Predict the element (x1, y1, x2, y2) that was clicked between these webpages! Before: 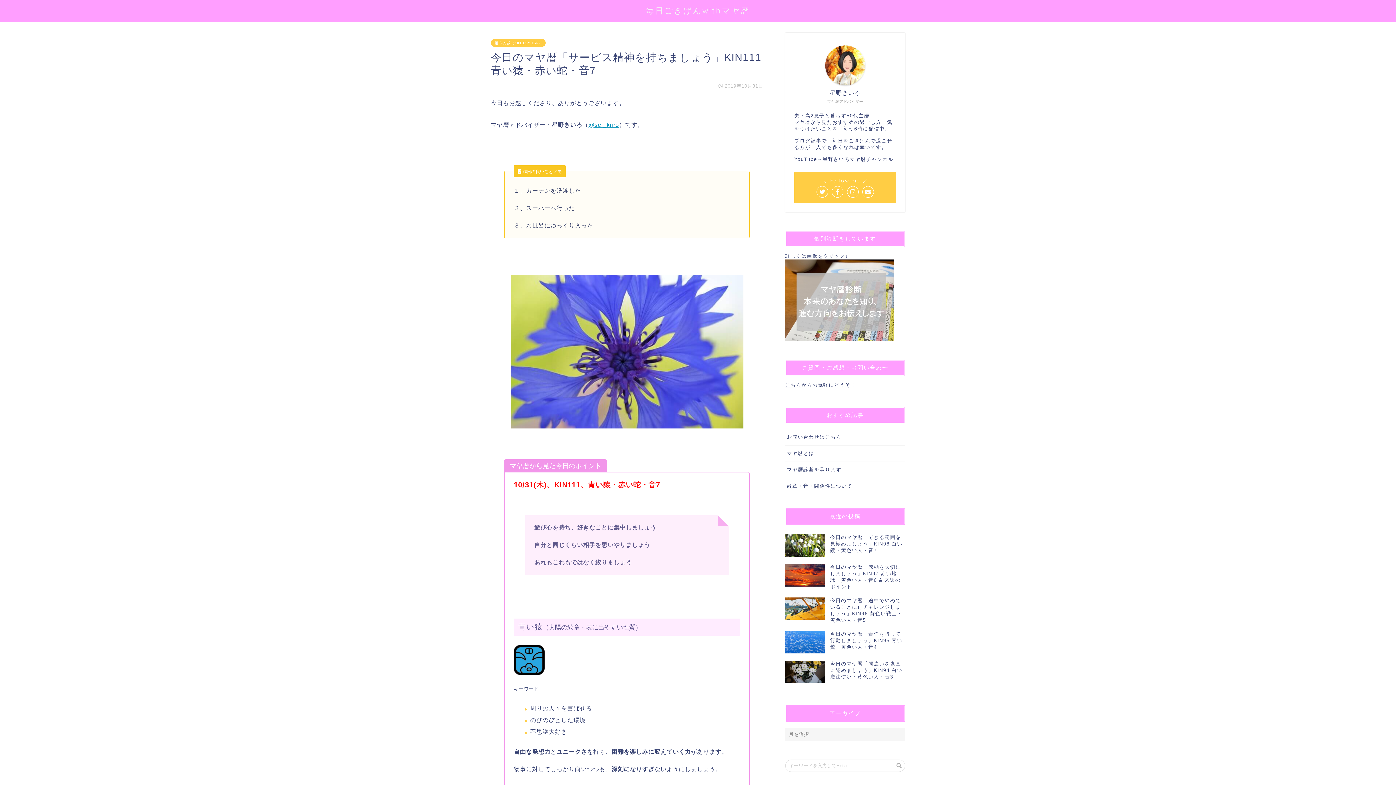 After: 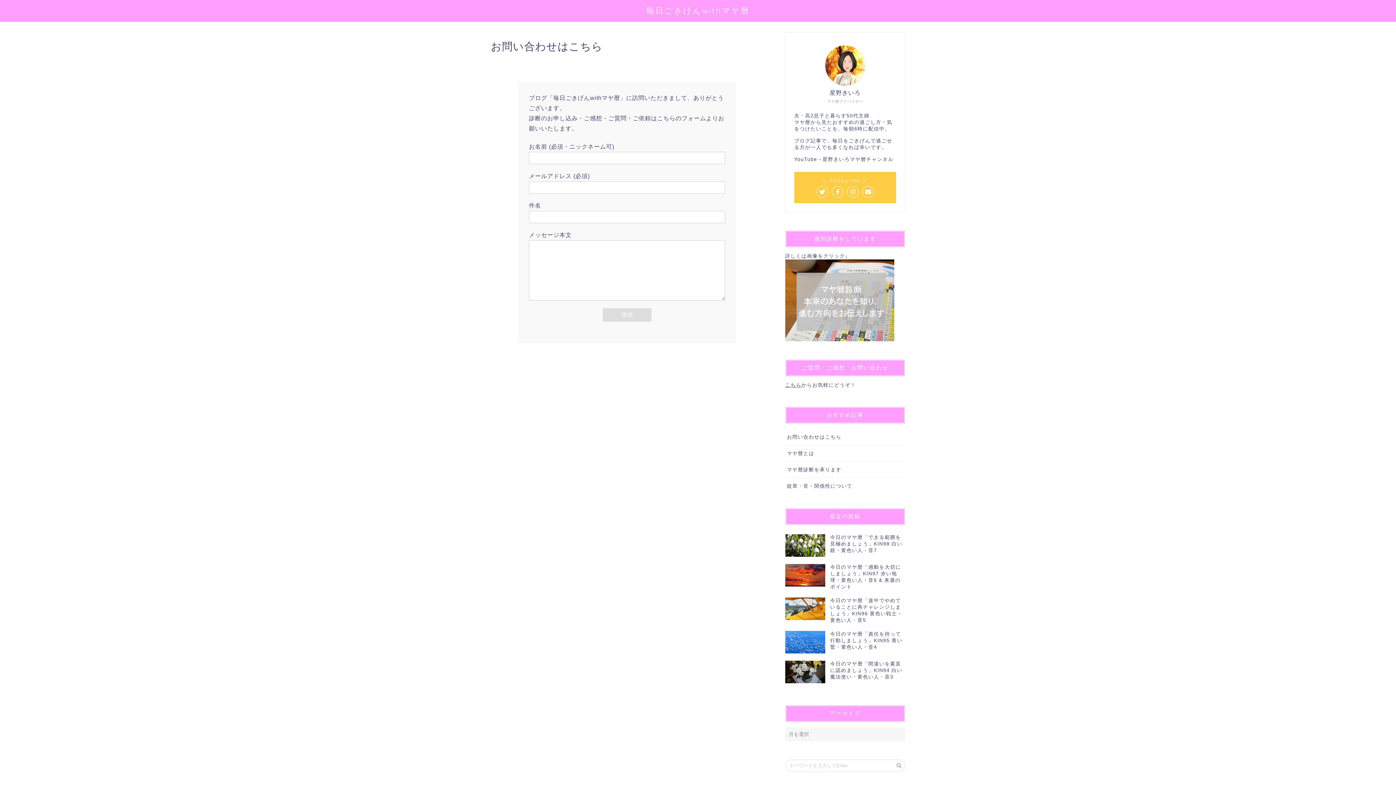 Action: label: こちら bbox: (785, 382, 801, 388)